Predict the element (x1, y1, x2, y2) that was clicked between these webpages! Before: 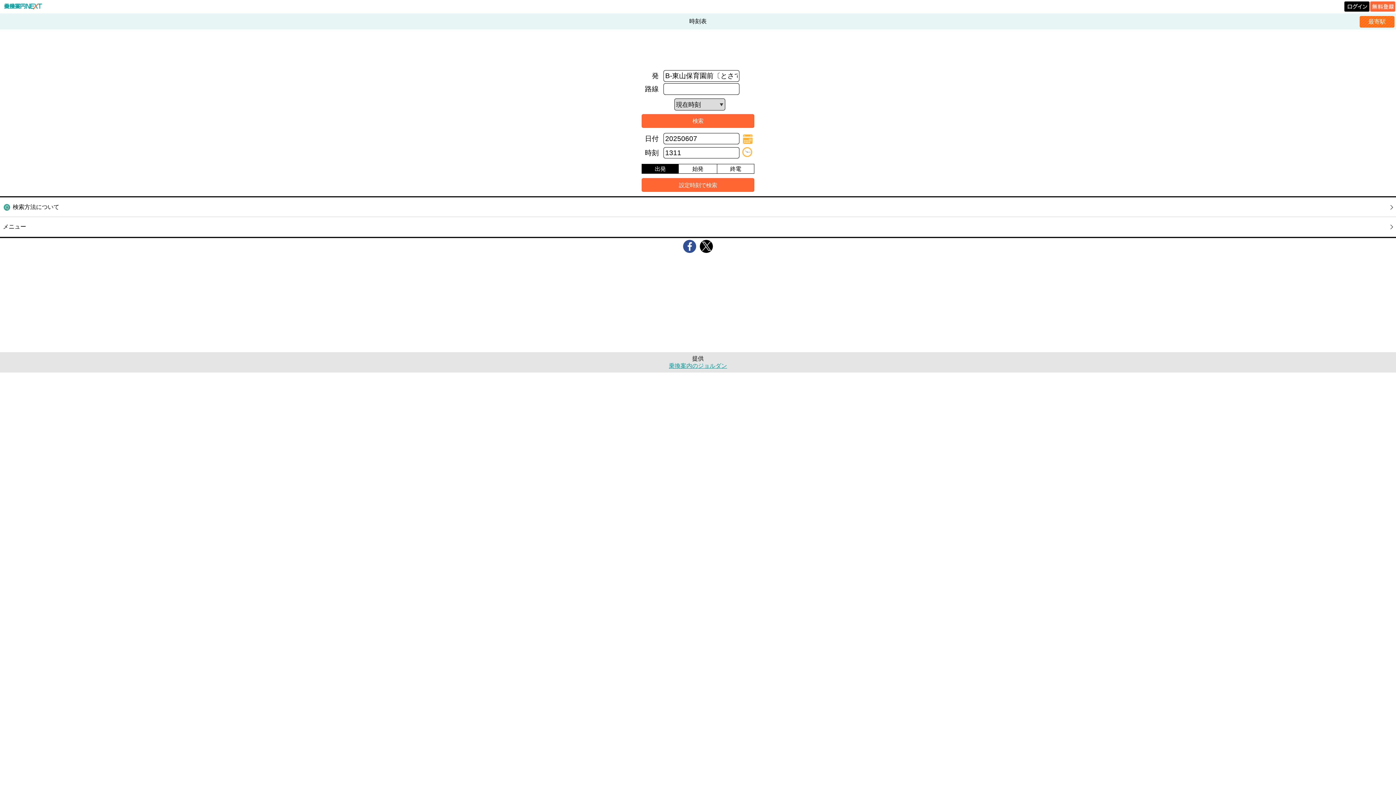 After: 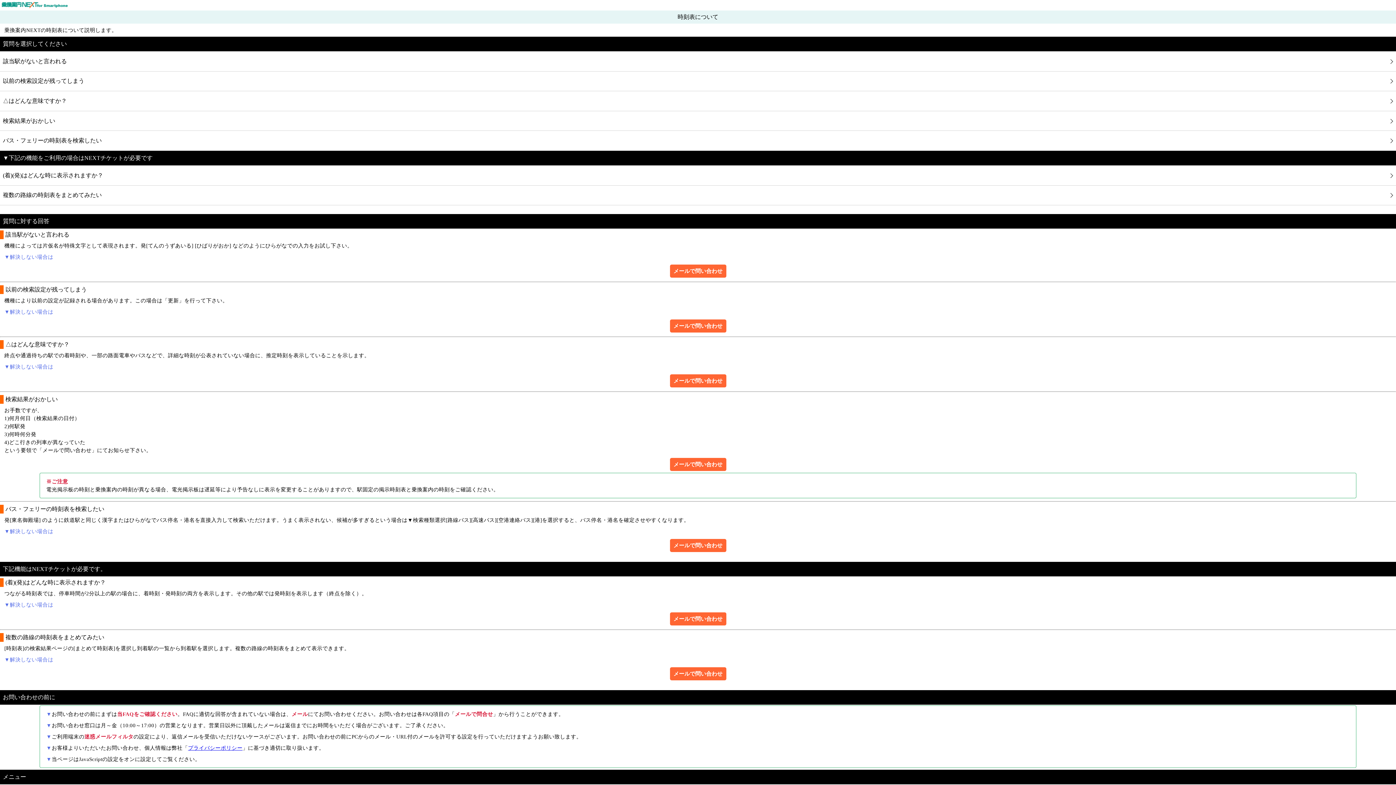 Action: bbox: (0, 197, 1396, 216) label: 検索方法について